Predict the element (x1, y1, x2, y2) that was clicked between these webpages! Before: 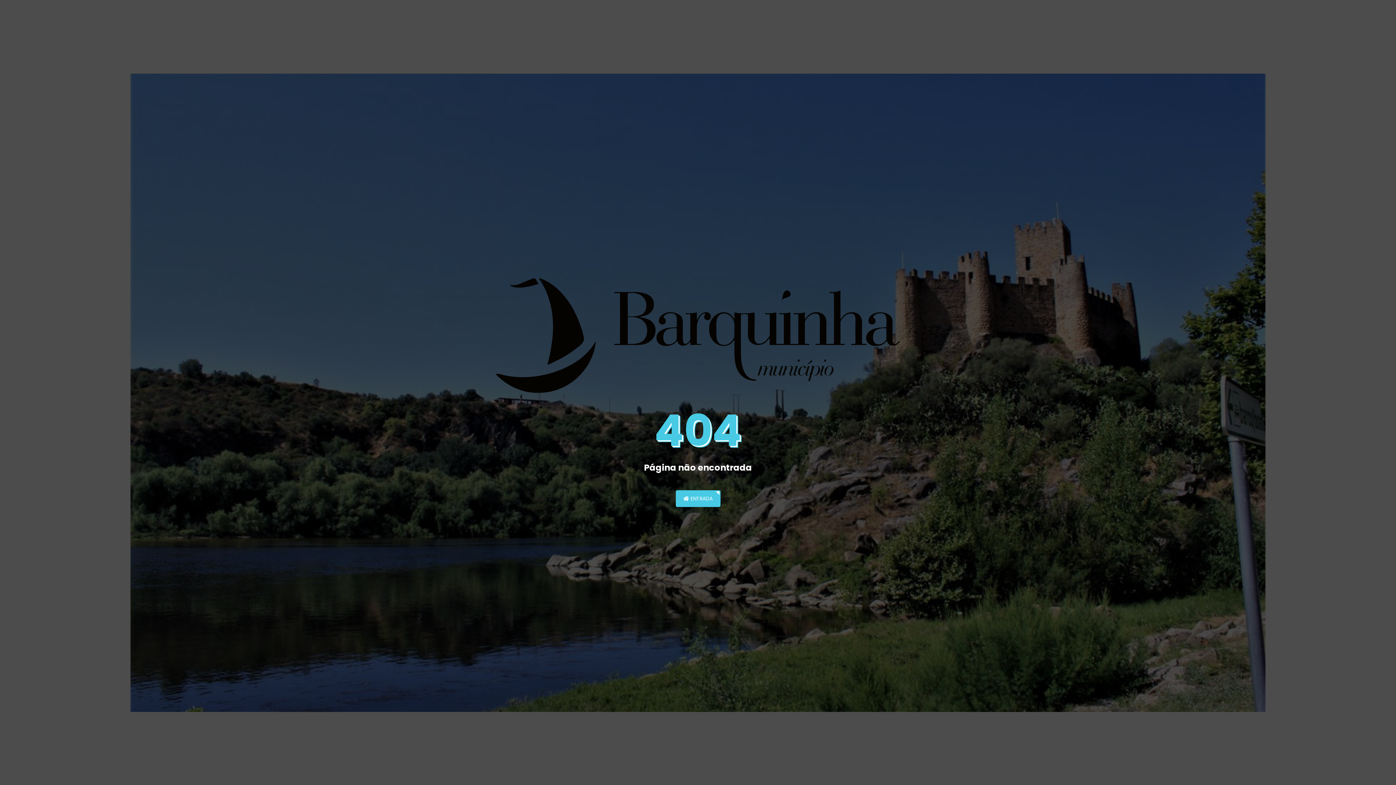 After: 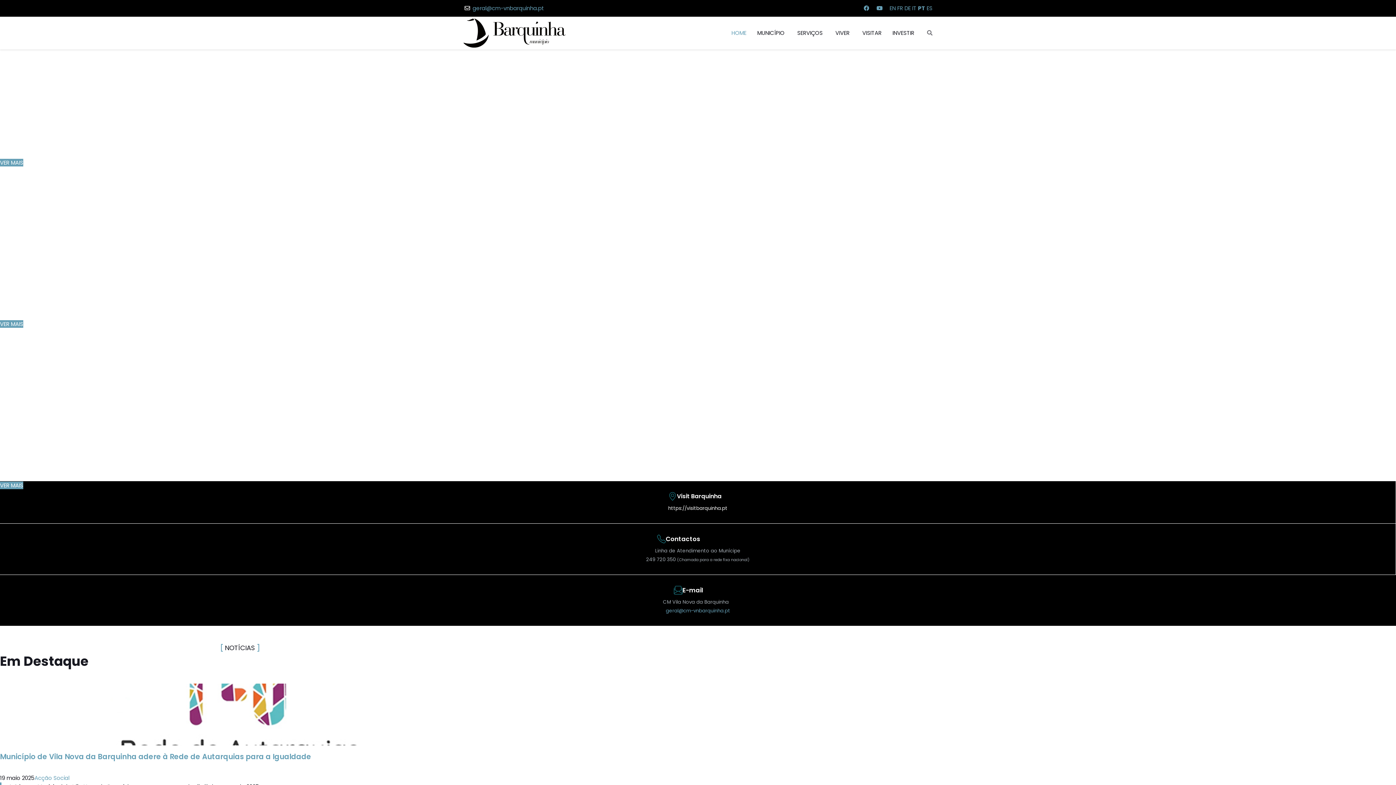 Action: bbox: (496, 337, 900, 344)